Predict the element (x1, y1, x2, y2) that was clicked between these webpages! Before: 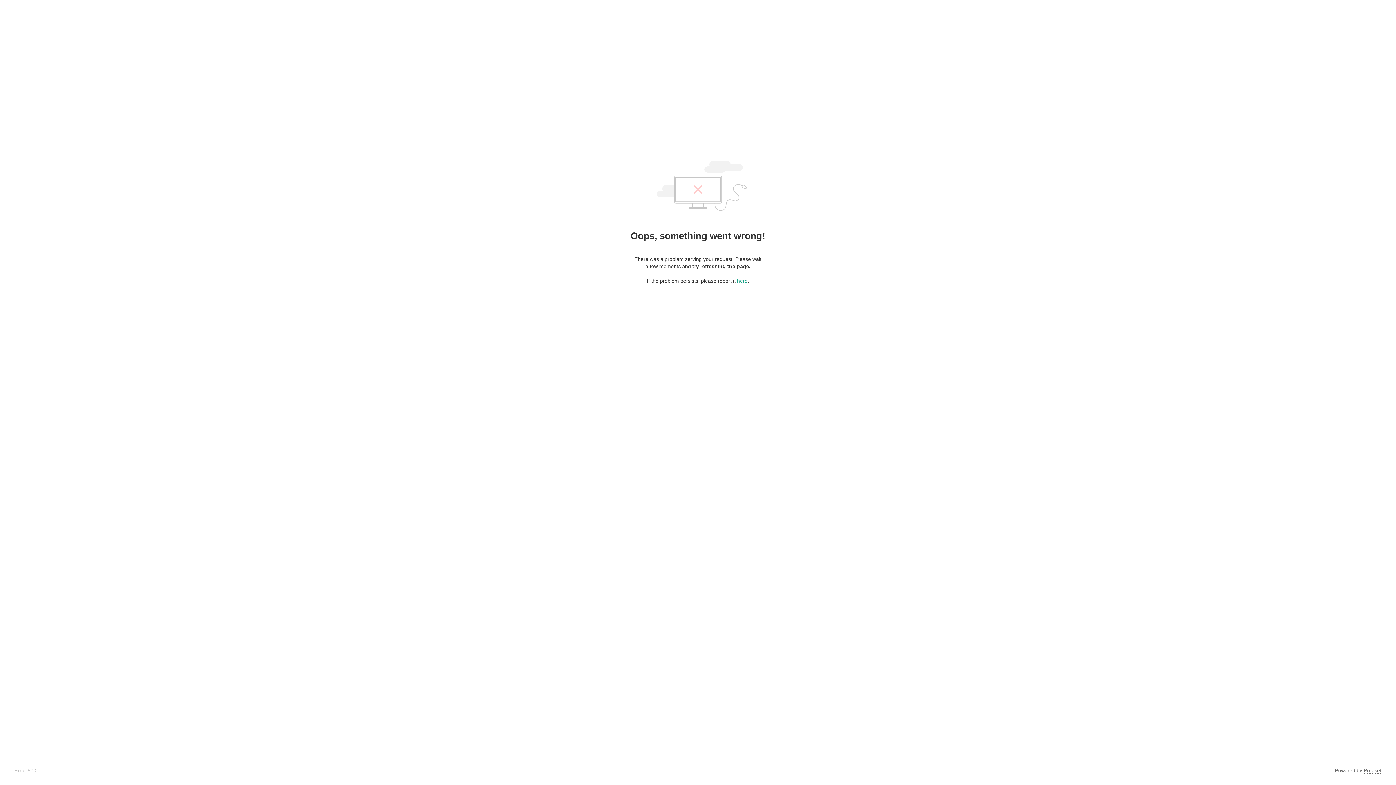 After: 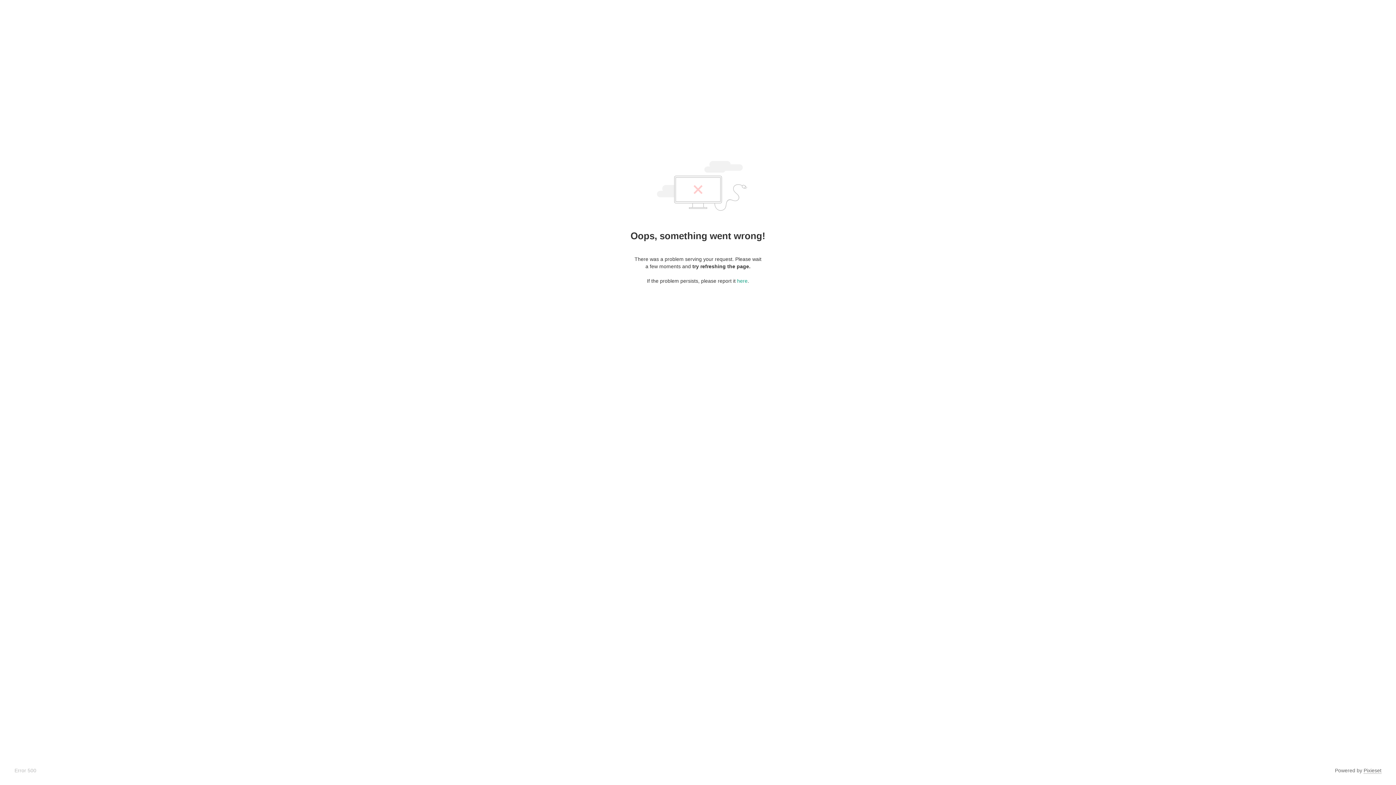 Action: label: Pixieset bbox: (1364, 768, 1381, 774)